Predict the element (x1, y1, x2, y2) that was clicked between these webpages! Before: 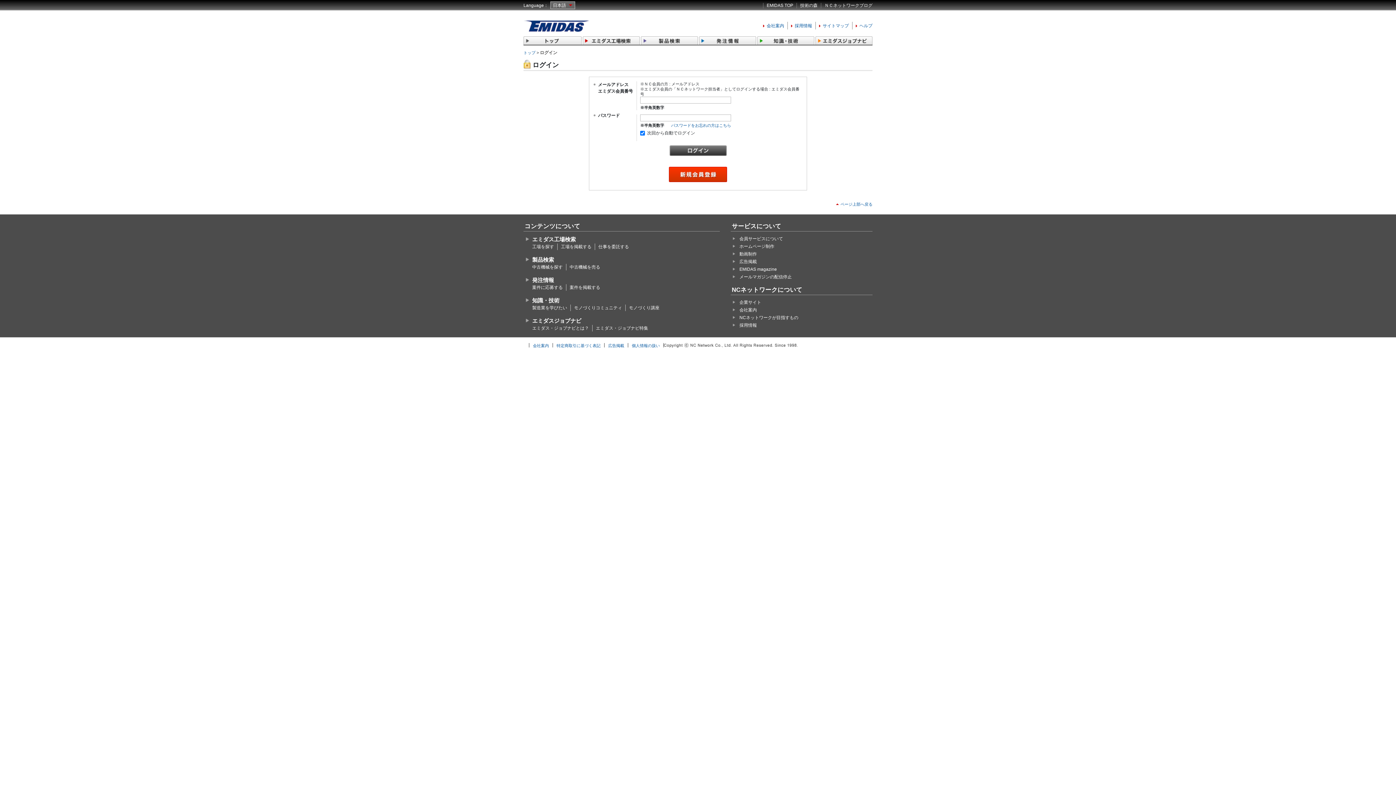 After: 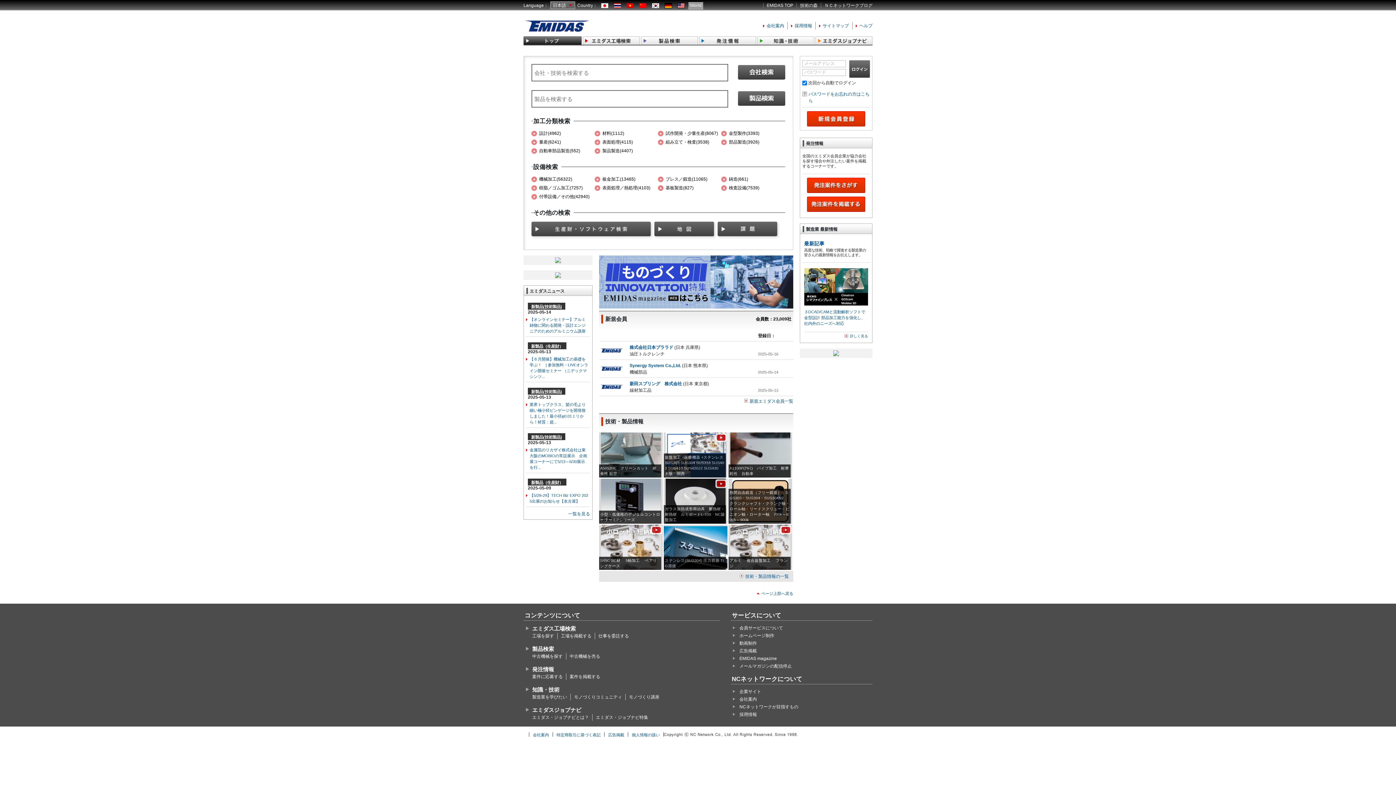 Action: bbox: (766, 2, 793, 8) label: EMIDAS TOP